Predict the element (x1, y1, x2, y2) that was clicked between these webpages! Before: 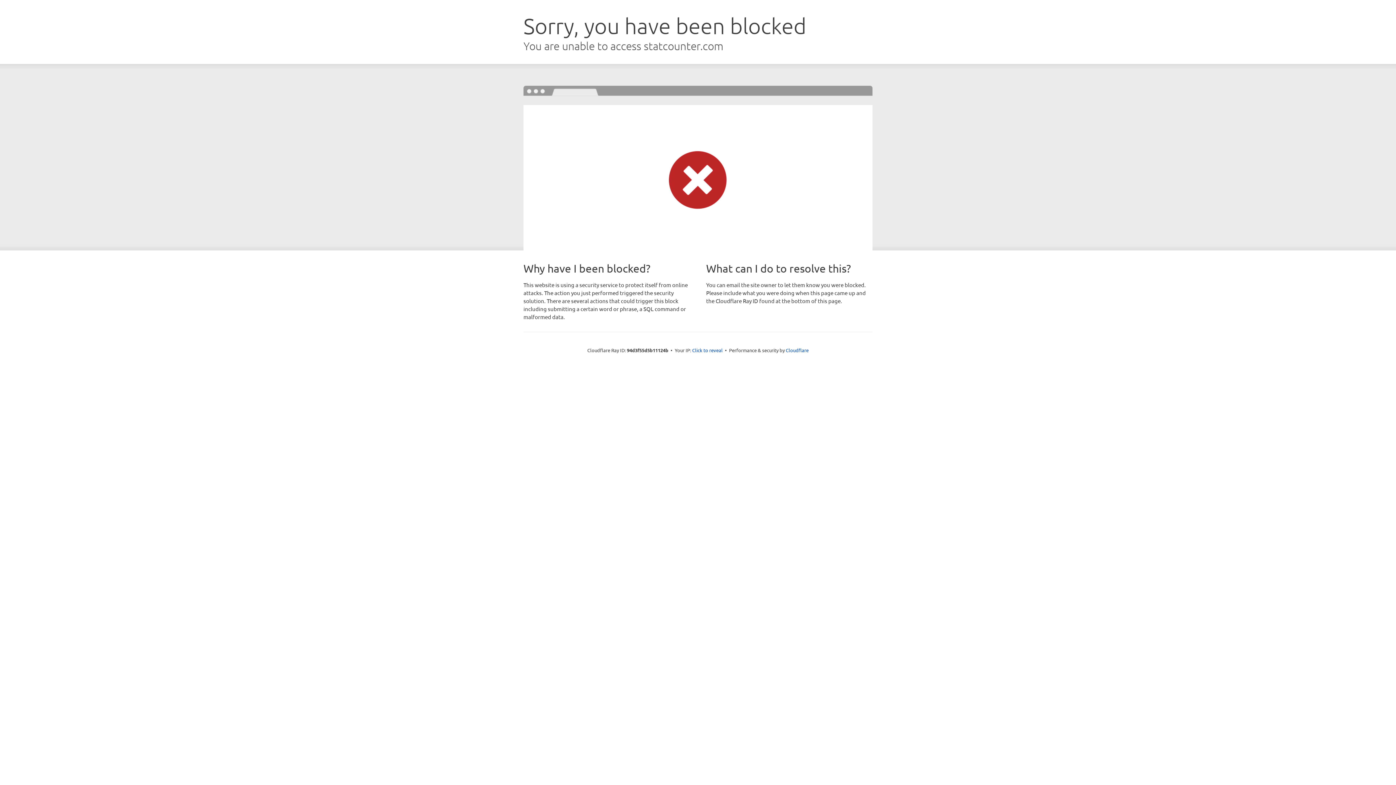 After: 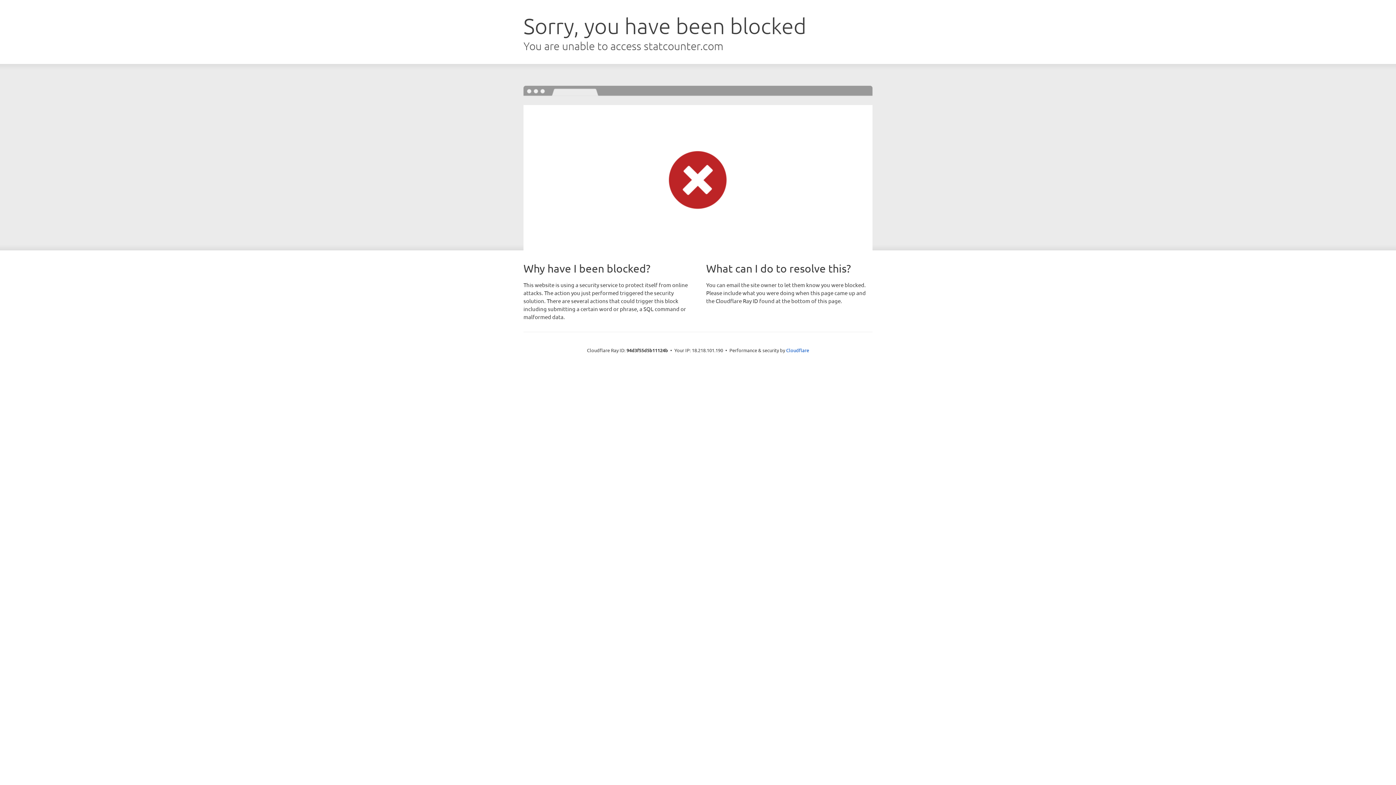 Action: bbox: (692, 346, 722, 353) label: Click to reveal